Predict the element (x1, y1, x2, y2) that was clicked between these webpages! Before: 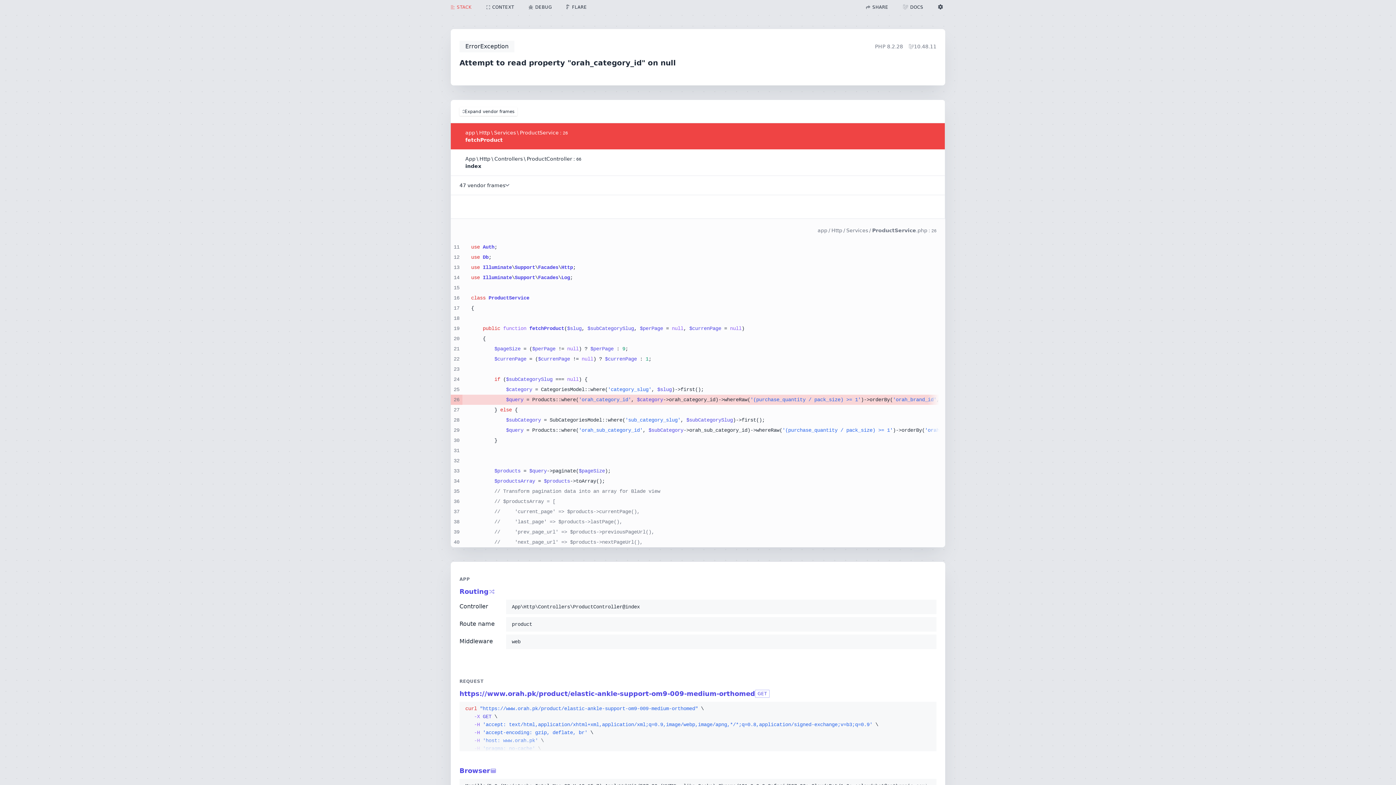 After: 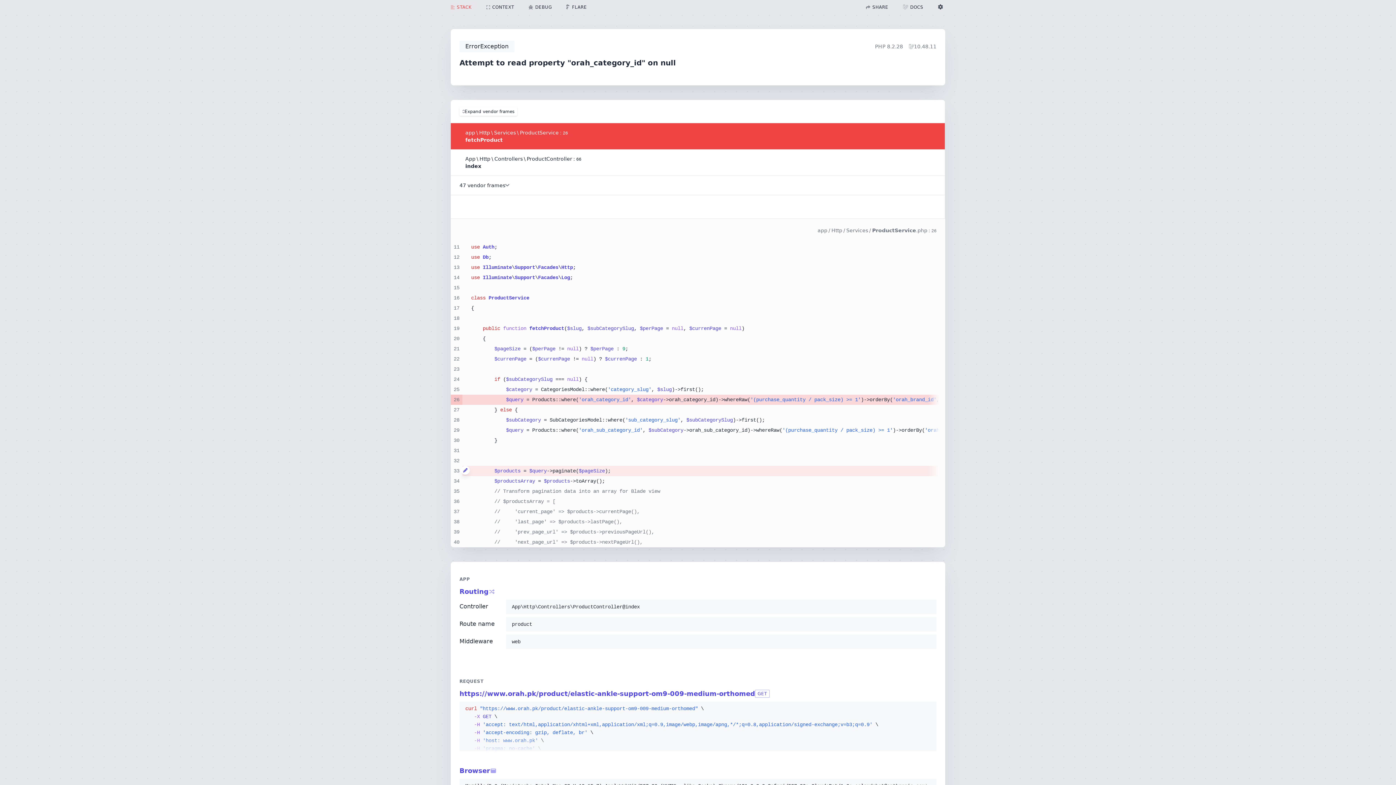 Action: bbox: (461, 466, 465, 474)